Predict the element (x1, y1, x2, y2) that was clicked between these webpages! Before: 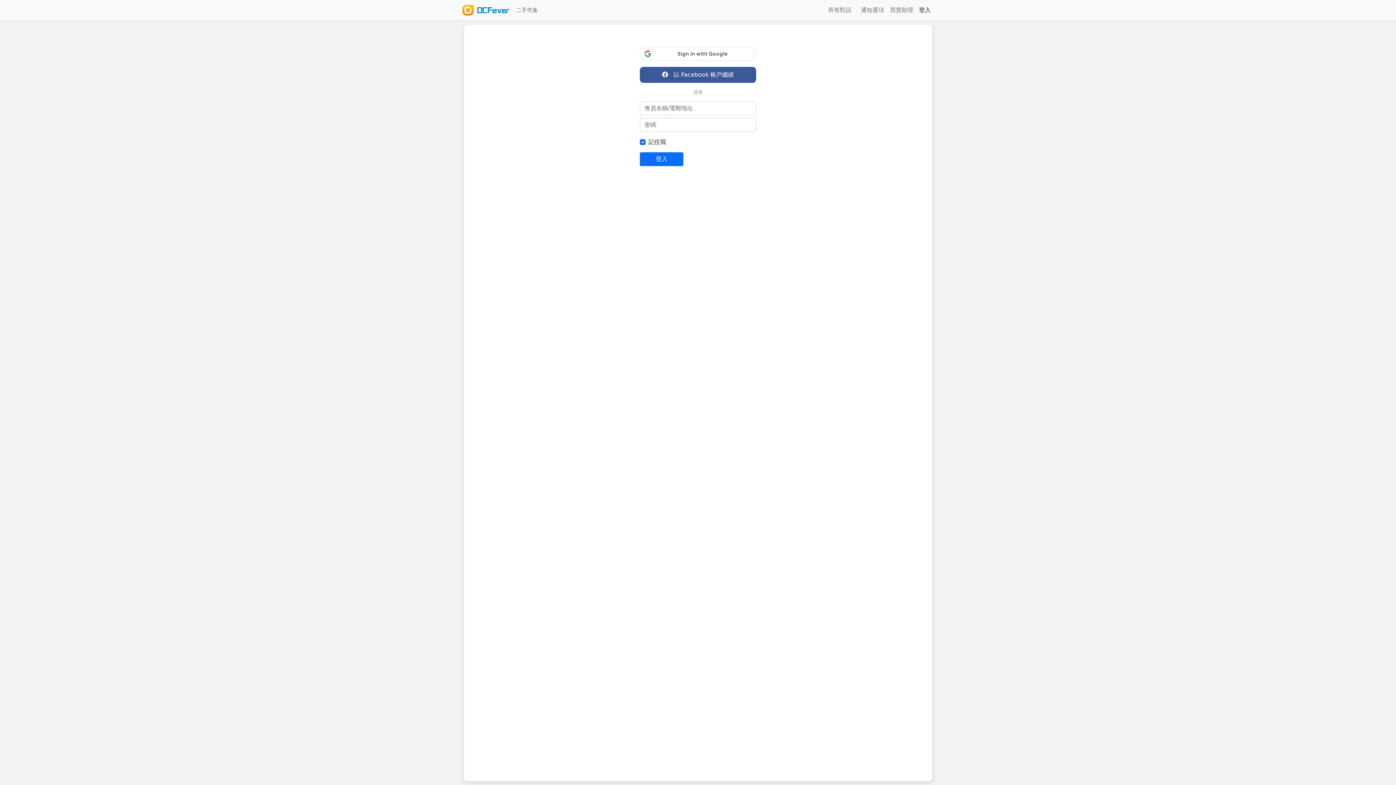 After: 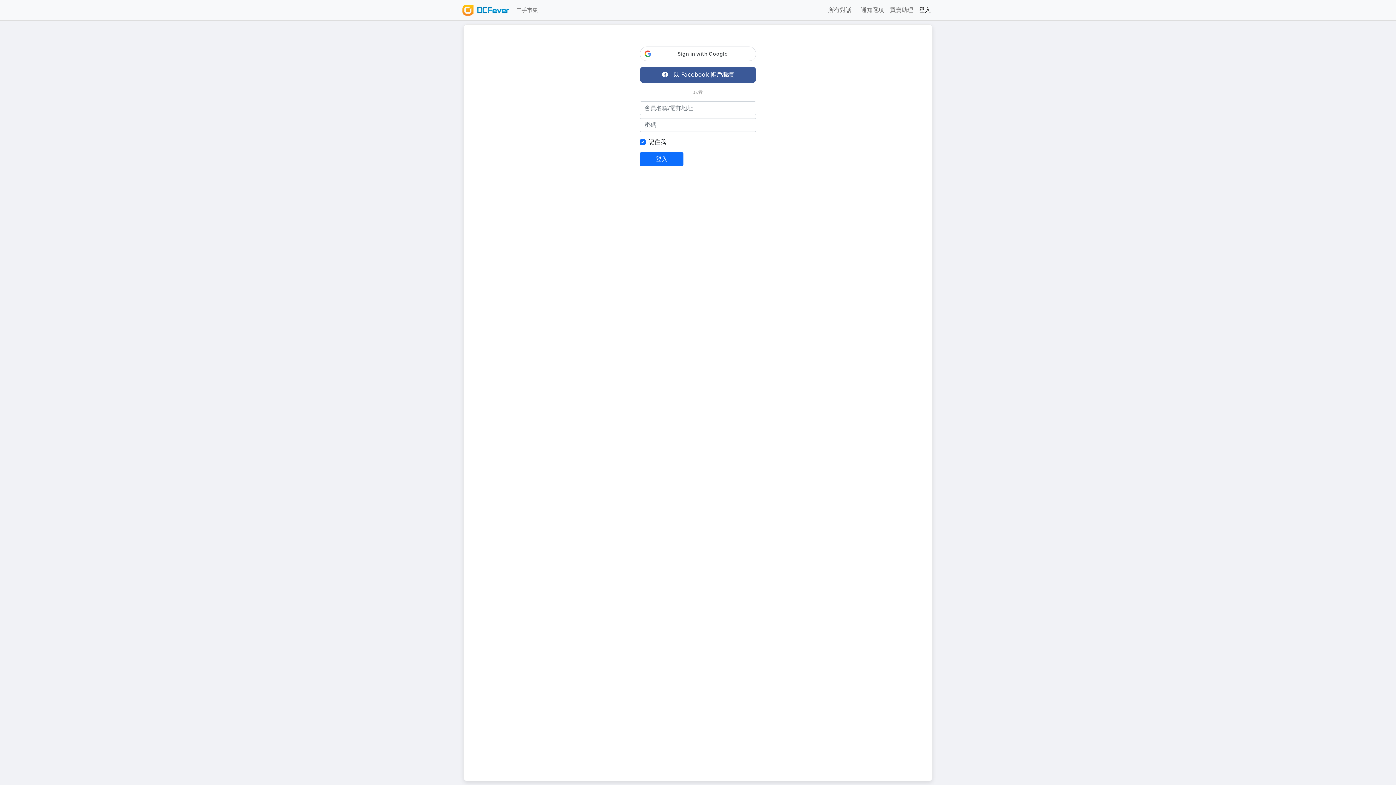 Action: label: 登入 bbox: (916, 2, 933, 17)